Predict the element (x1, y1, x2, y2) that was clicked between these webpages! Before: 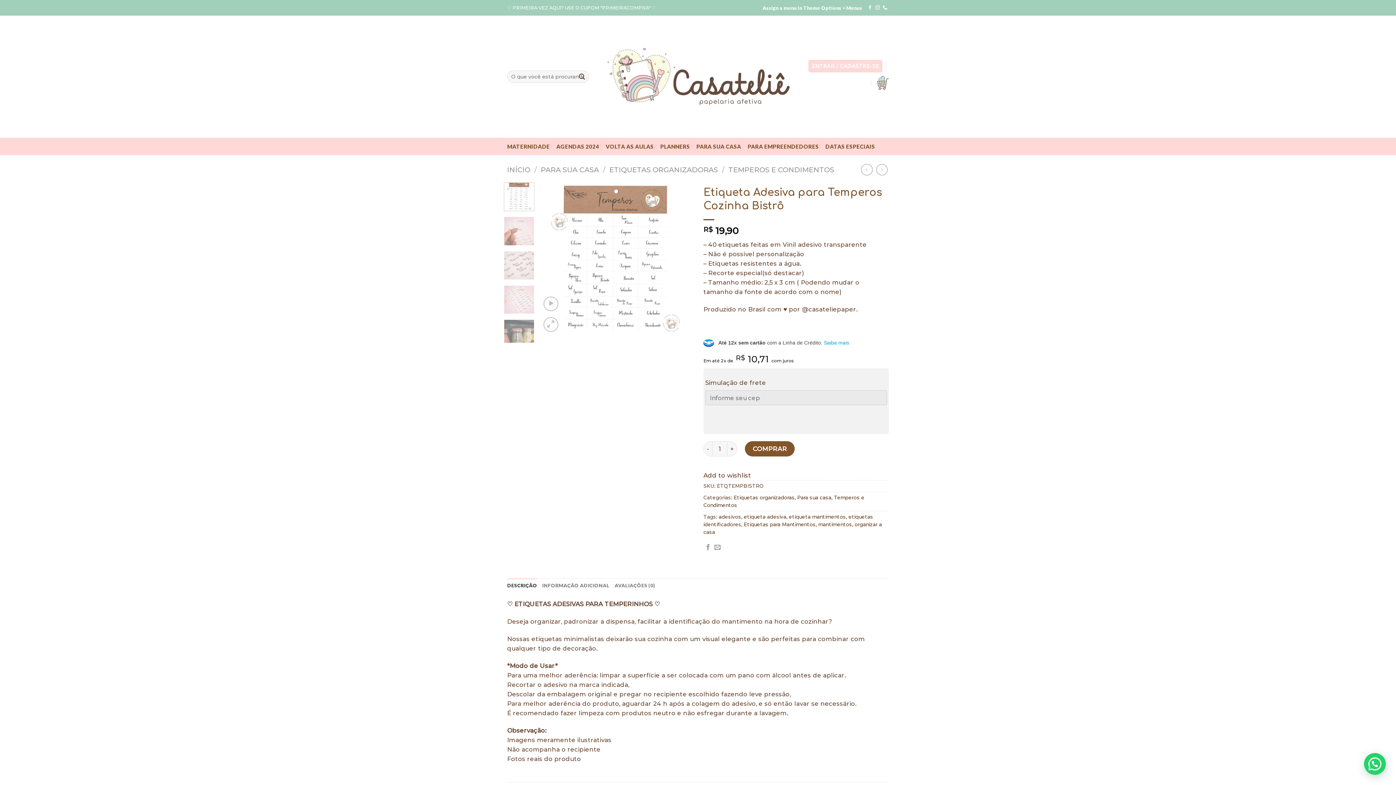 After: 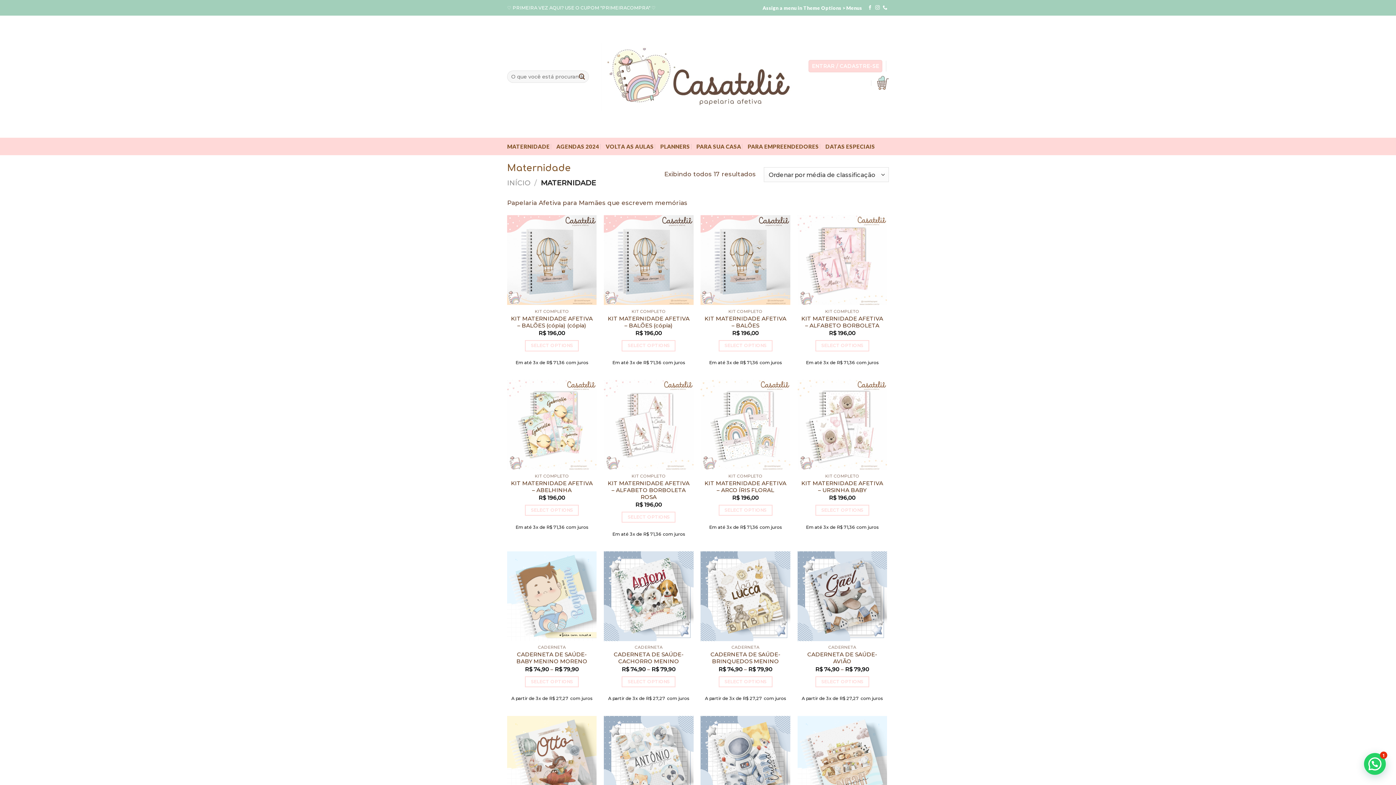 Action: bbox: (507, 137, 549, 155) label: MATERNIDADE